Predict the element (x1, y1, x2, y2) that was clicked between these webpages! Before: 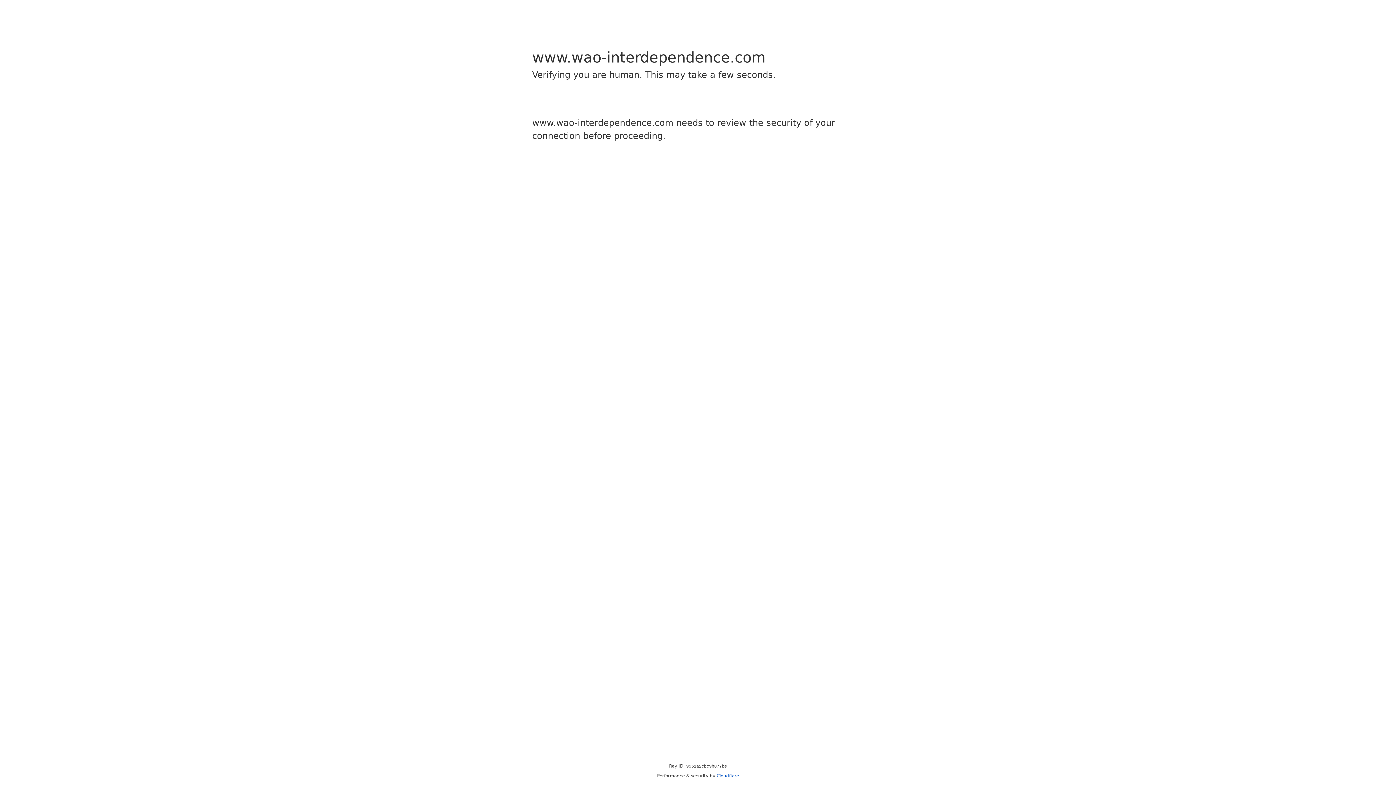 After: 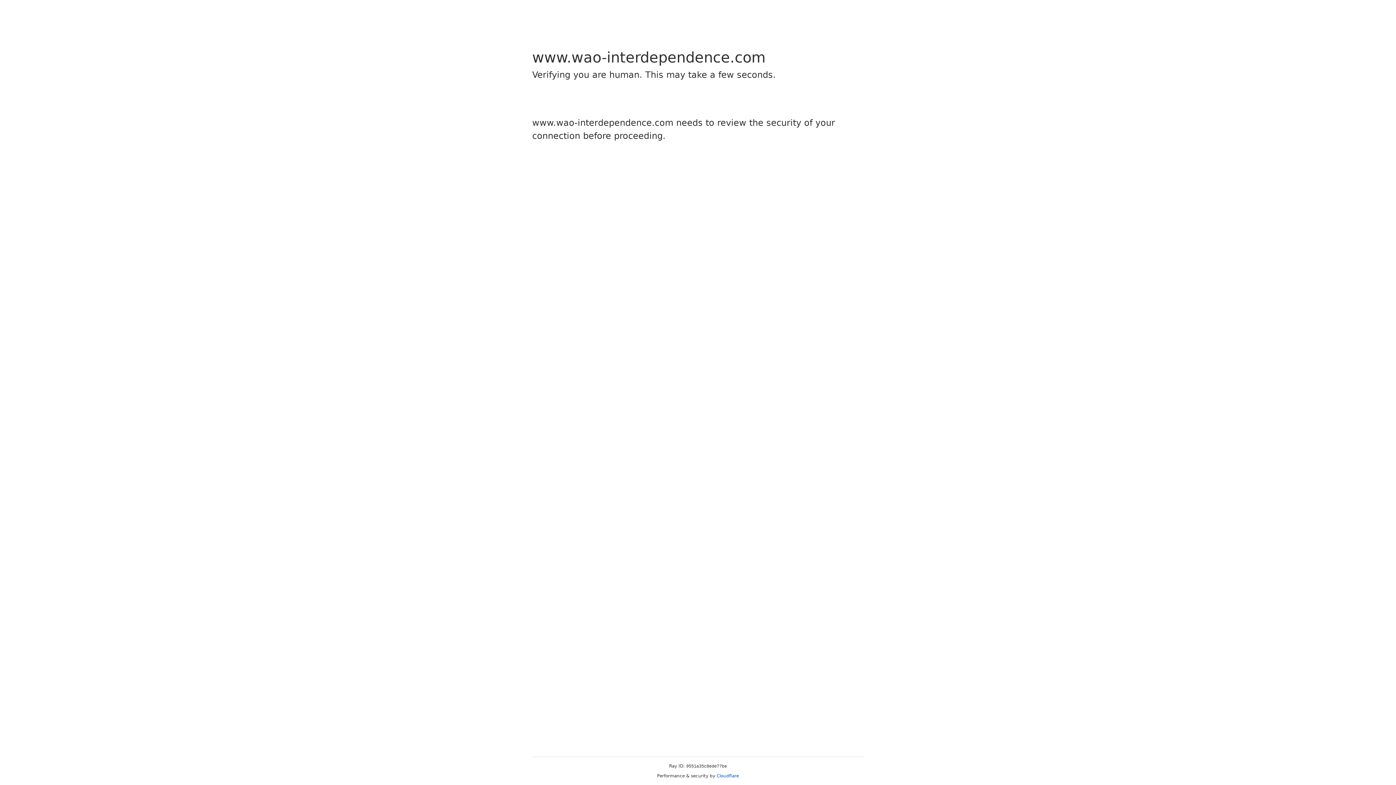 Action: label: Cloudflare bbox: (716, 773, 739, 778)